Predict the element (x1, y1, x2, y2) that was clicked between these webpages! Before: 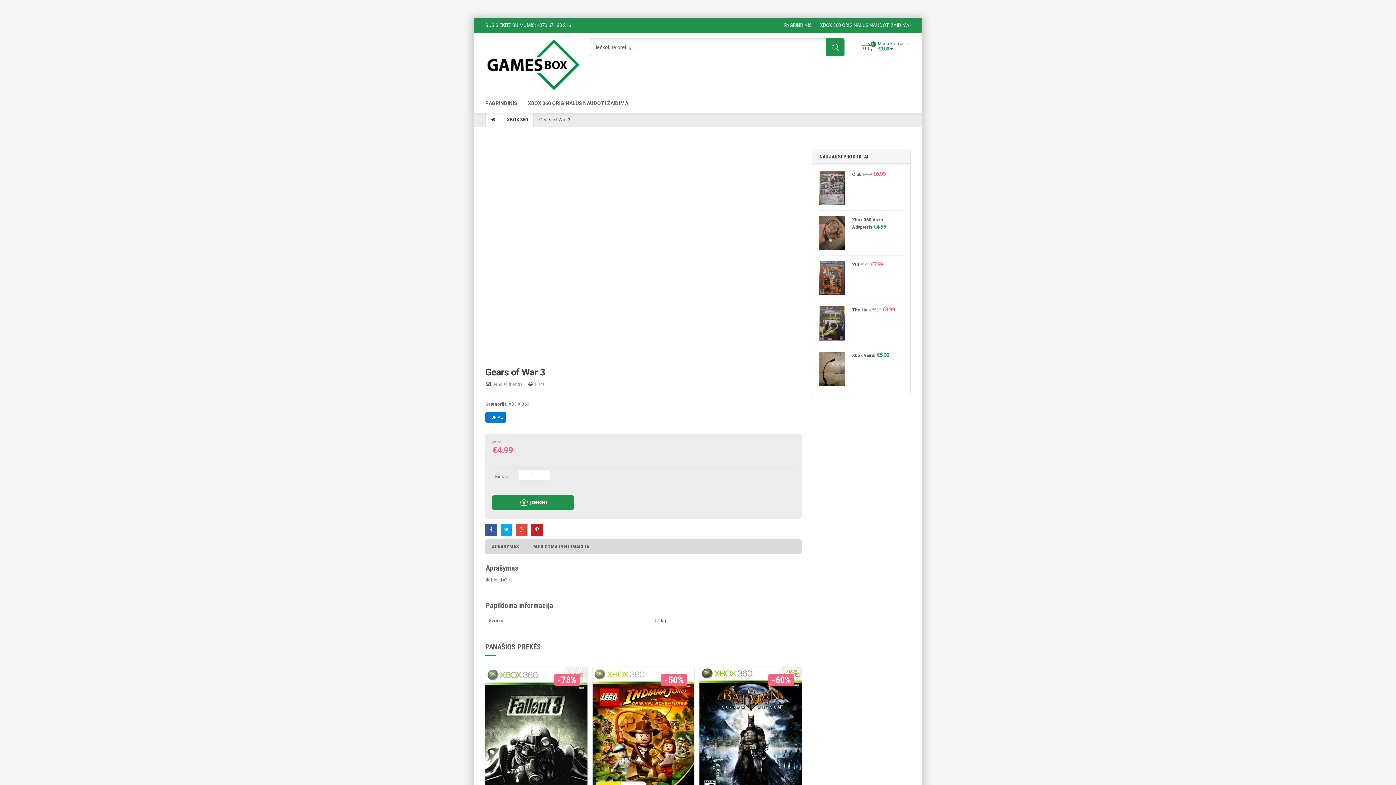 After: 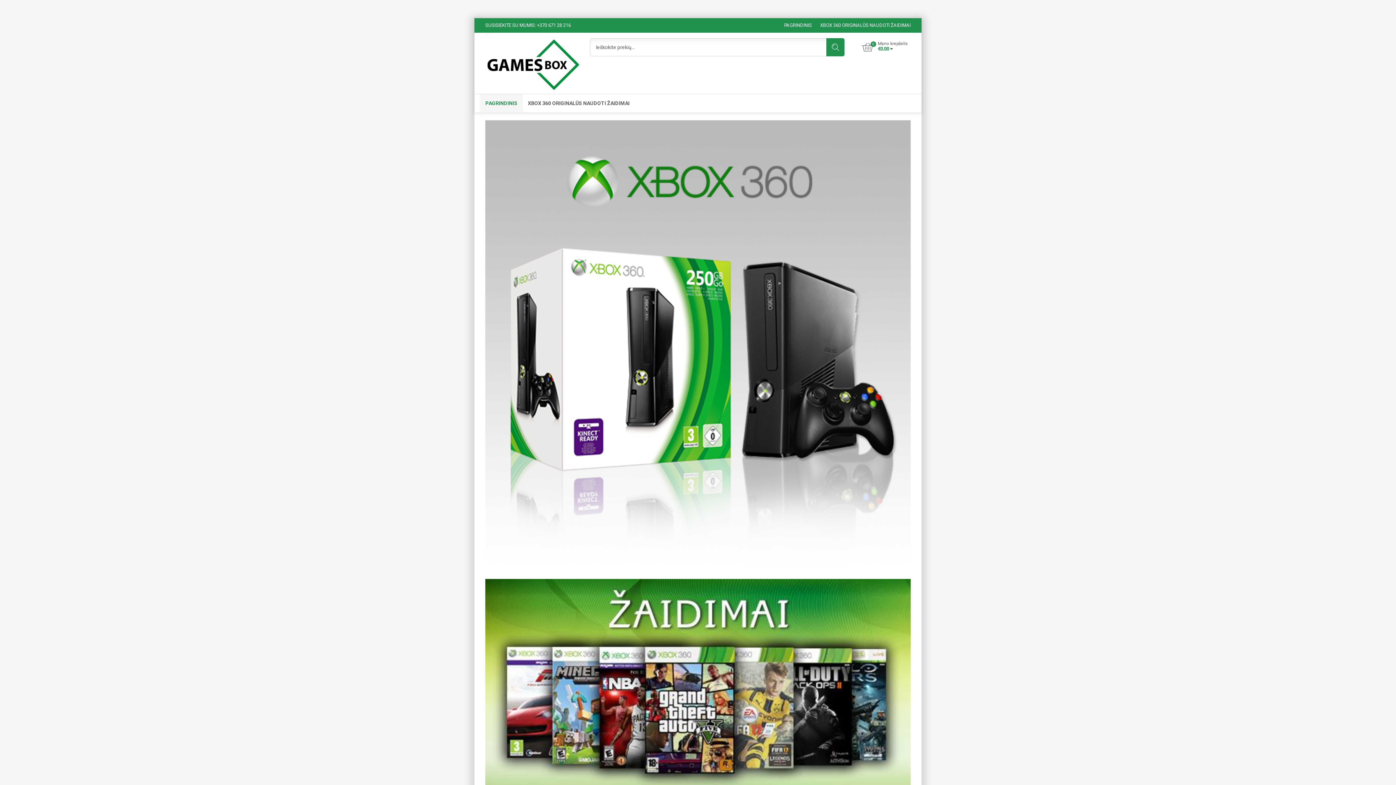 Action: bbox: (491, 117, 495, 122)